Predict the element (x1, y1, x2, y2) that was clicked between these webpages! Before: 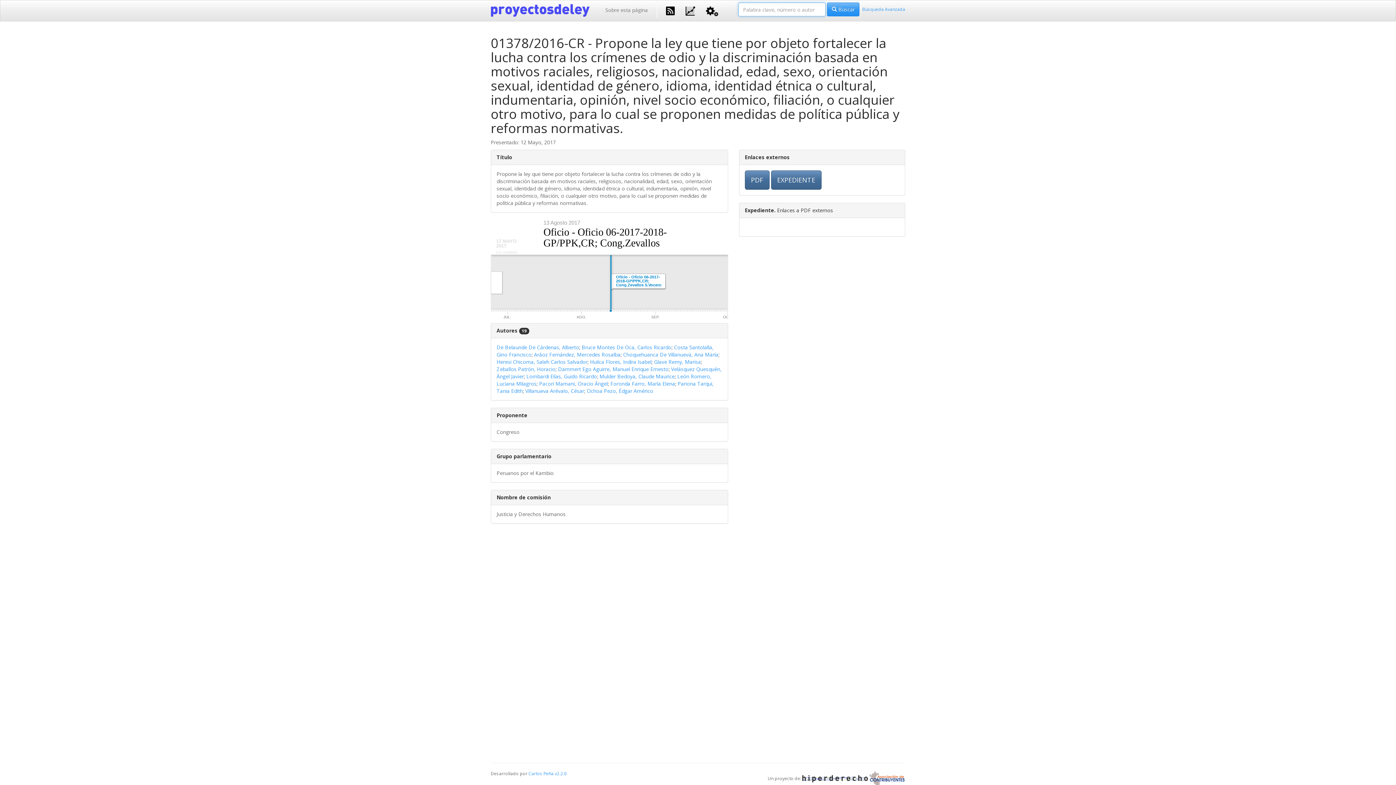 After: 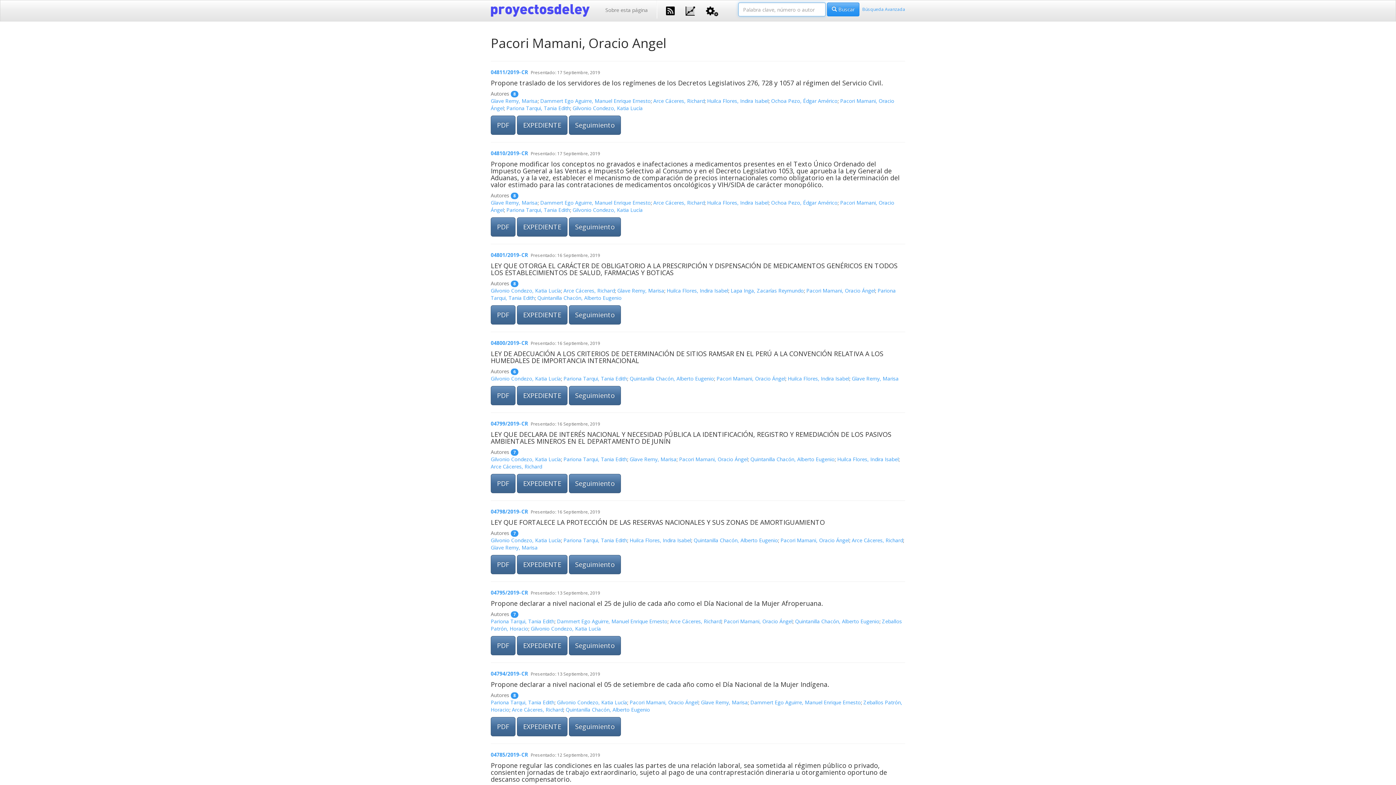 Action: label: Pacori Mamani, Oracio Ángel bbox: (539, 380, 608, 387)